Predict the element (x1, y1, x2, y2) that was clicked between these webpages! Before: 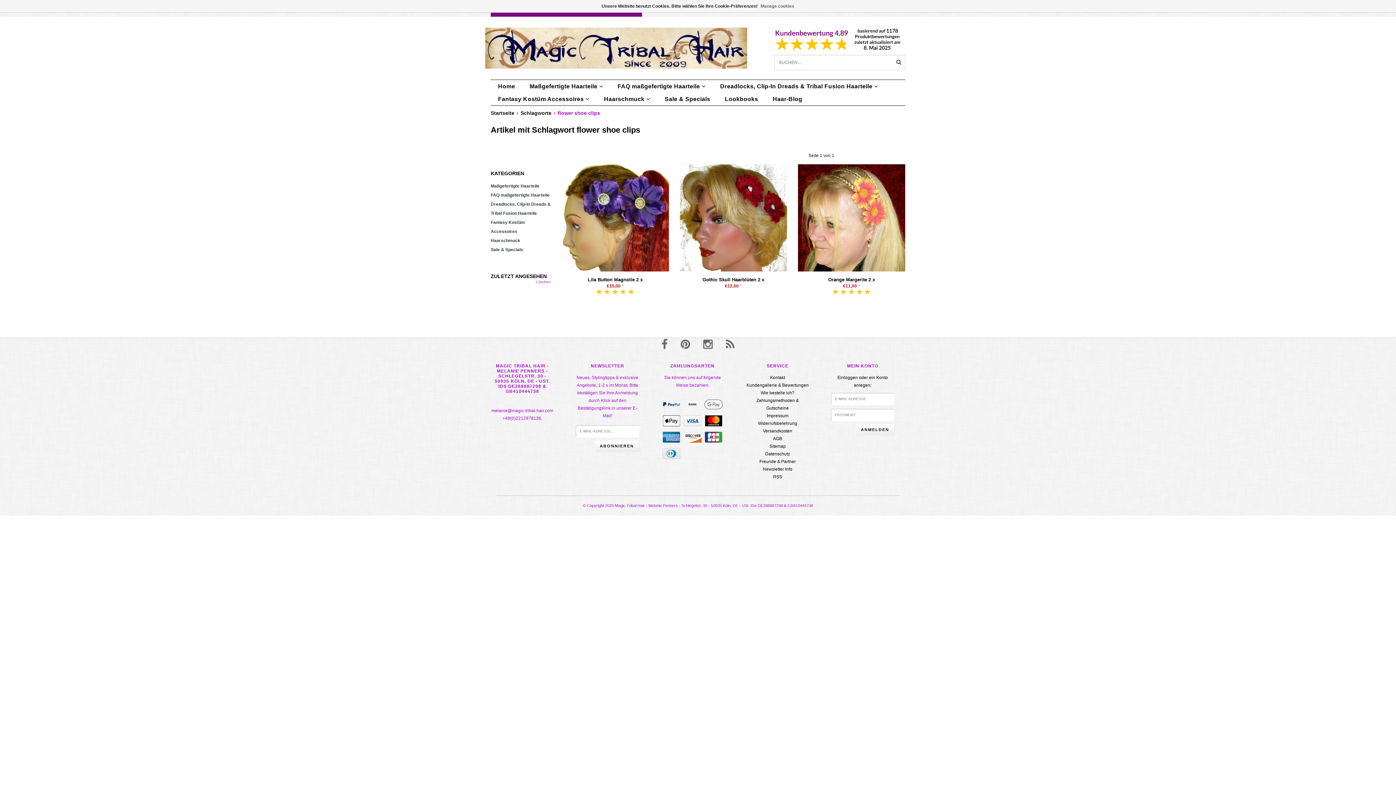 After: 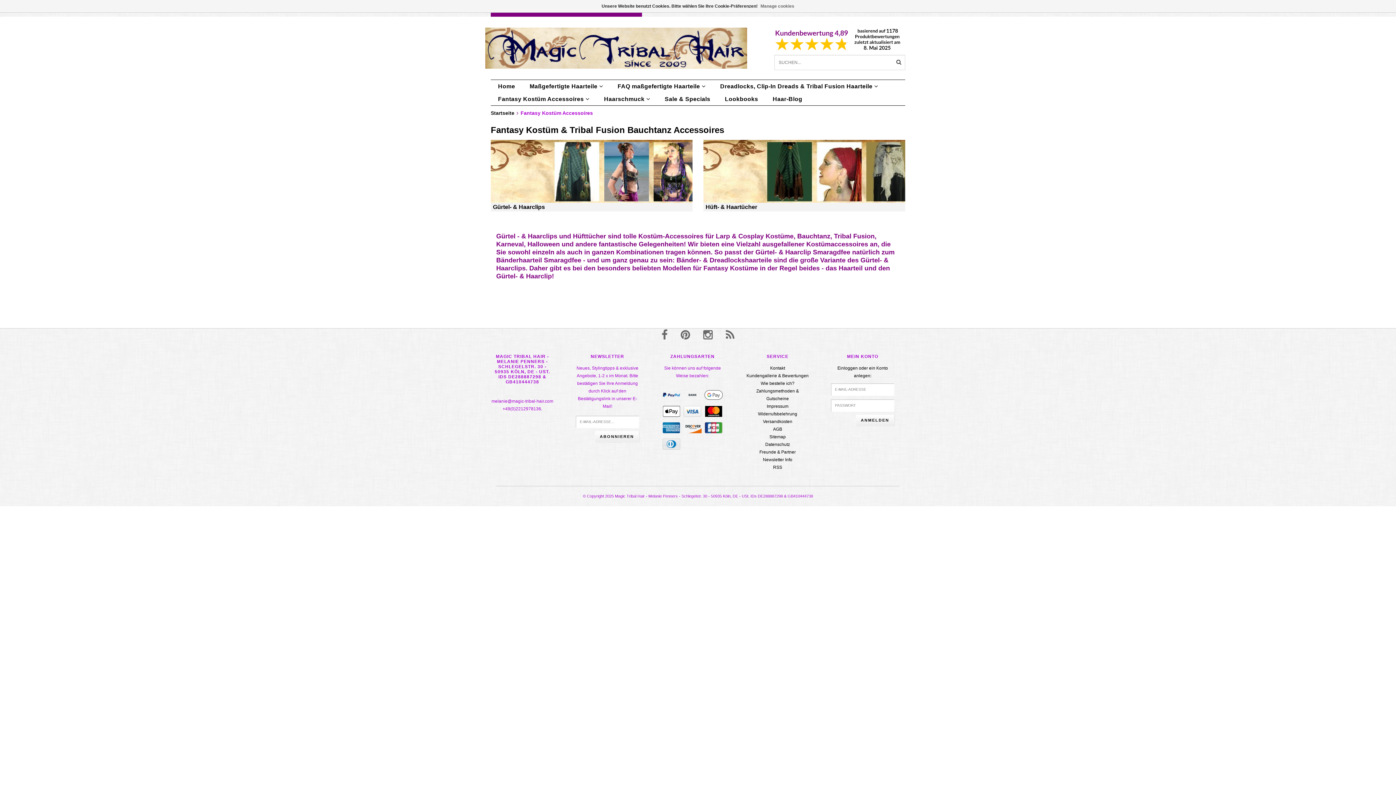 Action: label: Fantasy Kostüm Accessoires bbox: (490, 218, 550, 236)